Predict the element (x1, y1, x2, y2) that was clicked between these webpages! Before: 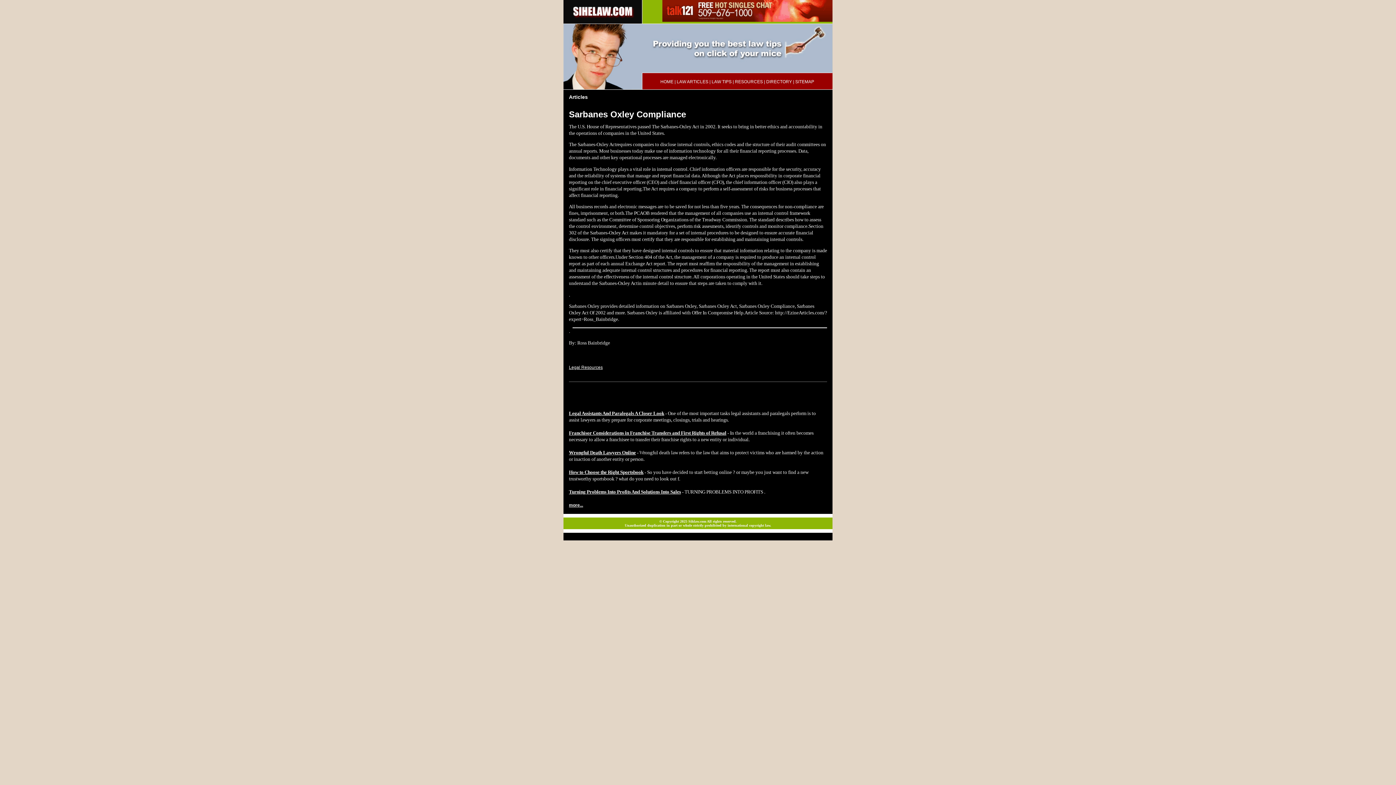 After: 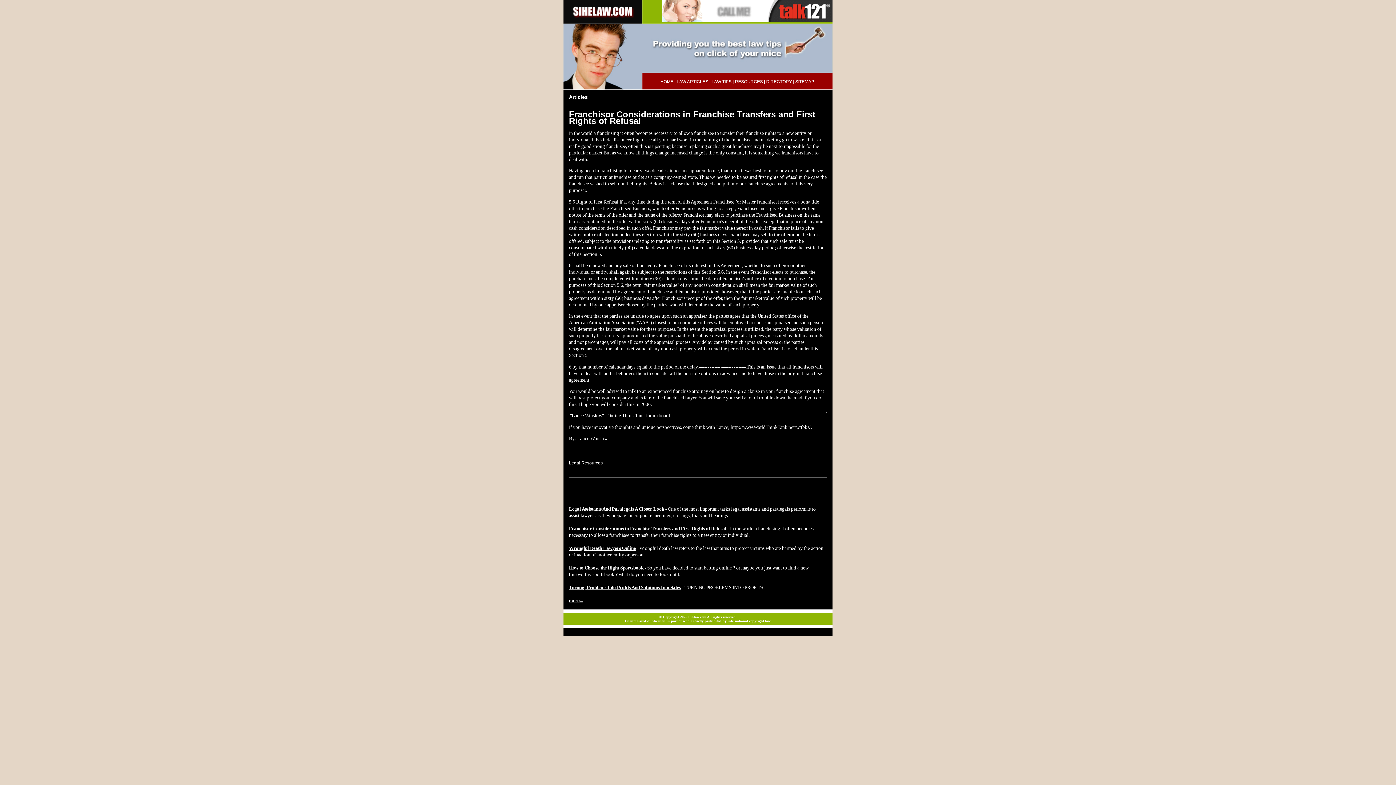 Action: bbox: (569, 430, 726, 436) label: Franchisor Considerations in Franchise Transfers and First Rights of Refusal